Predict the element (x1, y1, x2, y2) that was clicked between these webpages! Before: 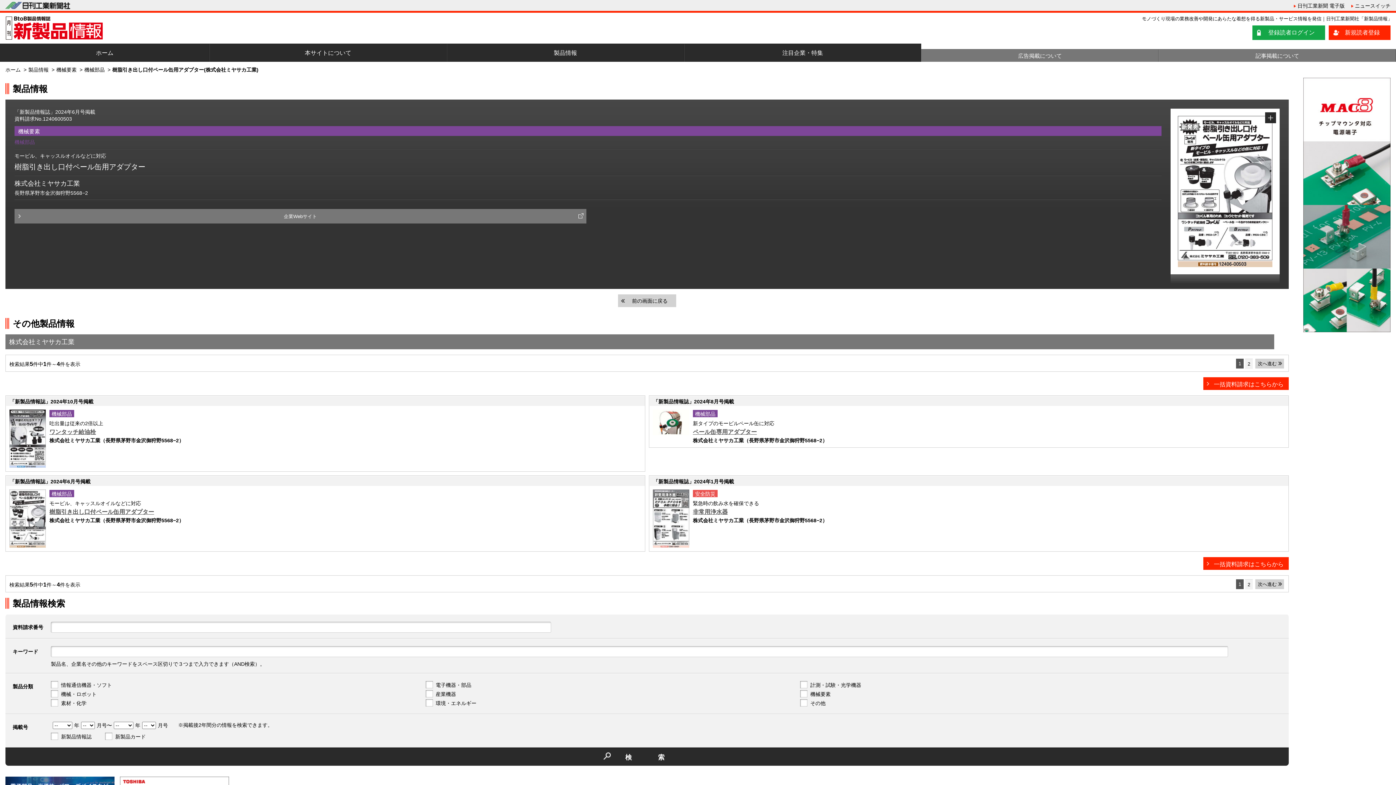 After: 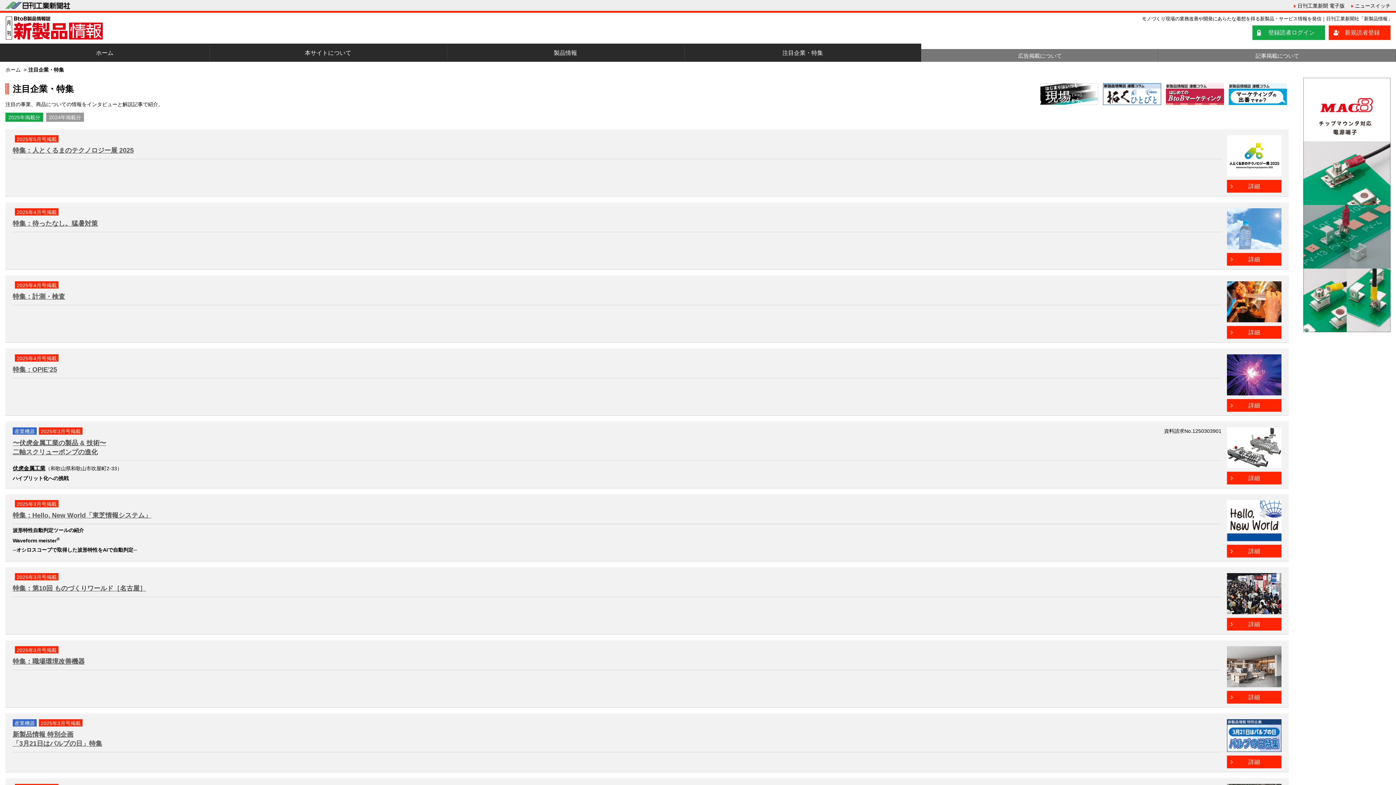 Action: bbox: (684, 43, 921, 61) label: 注目企業・特集